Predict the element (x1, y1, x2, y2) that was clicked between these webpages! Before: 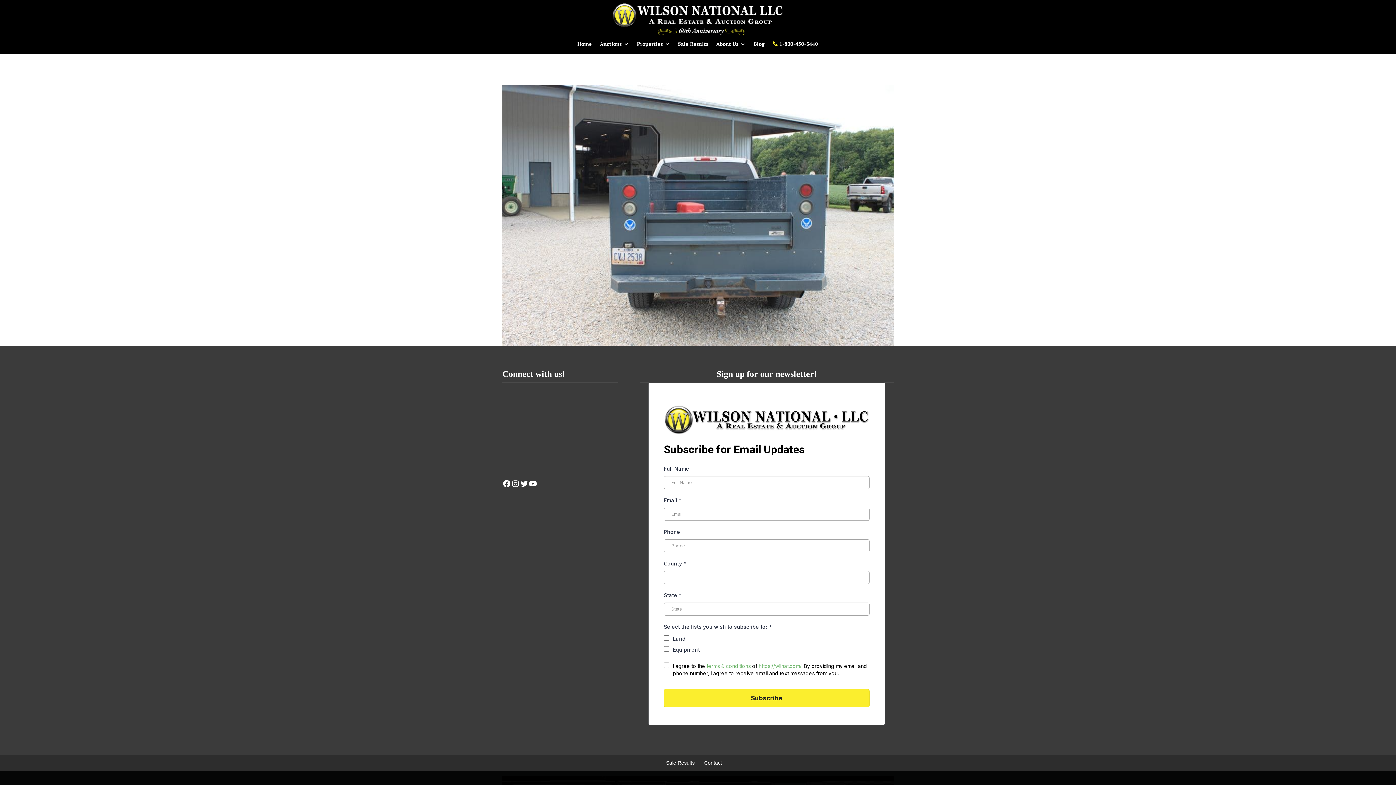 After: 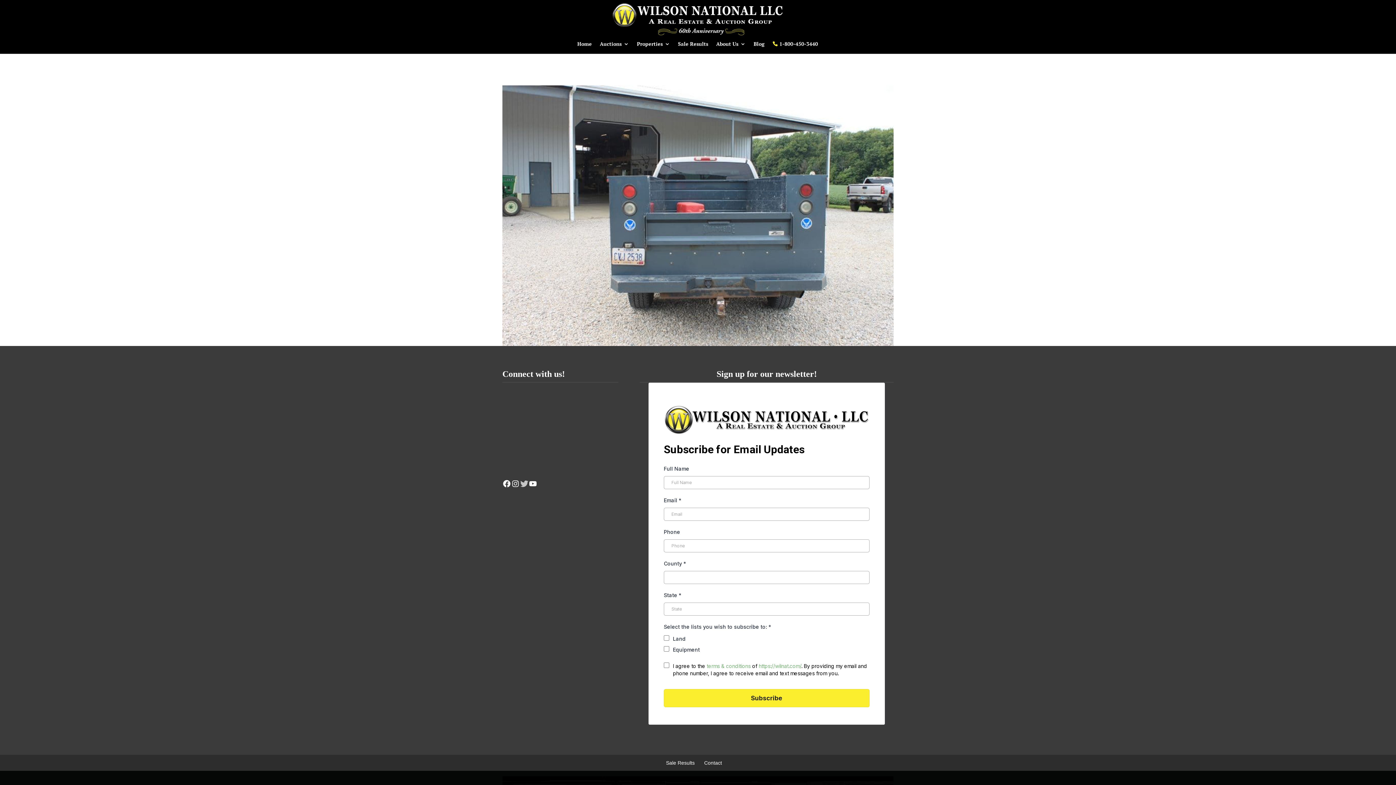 Action: label: Twitter bbox: (520, 479, 528, 488)